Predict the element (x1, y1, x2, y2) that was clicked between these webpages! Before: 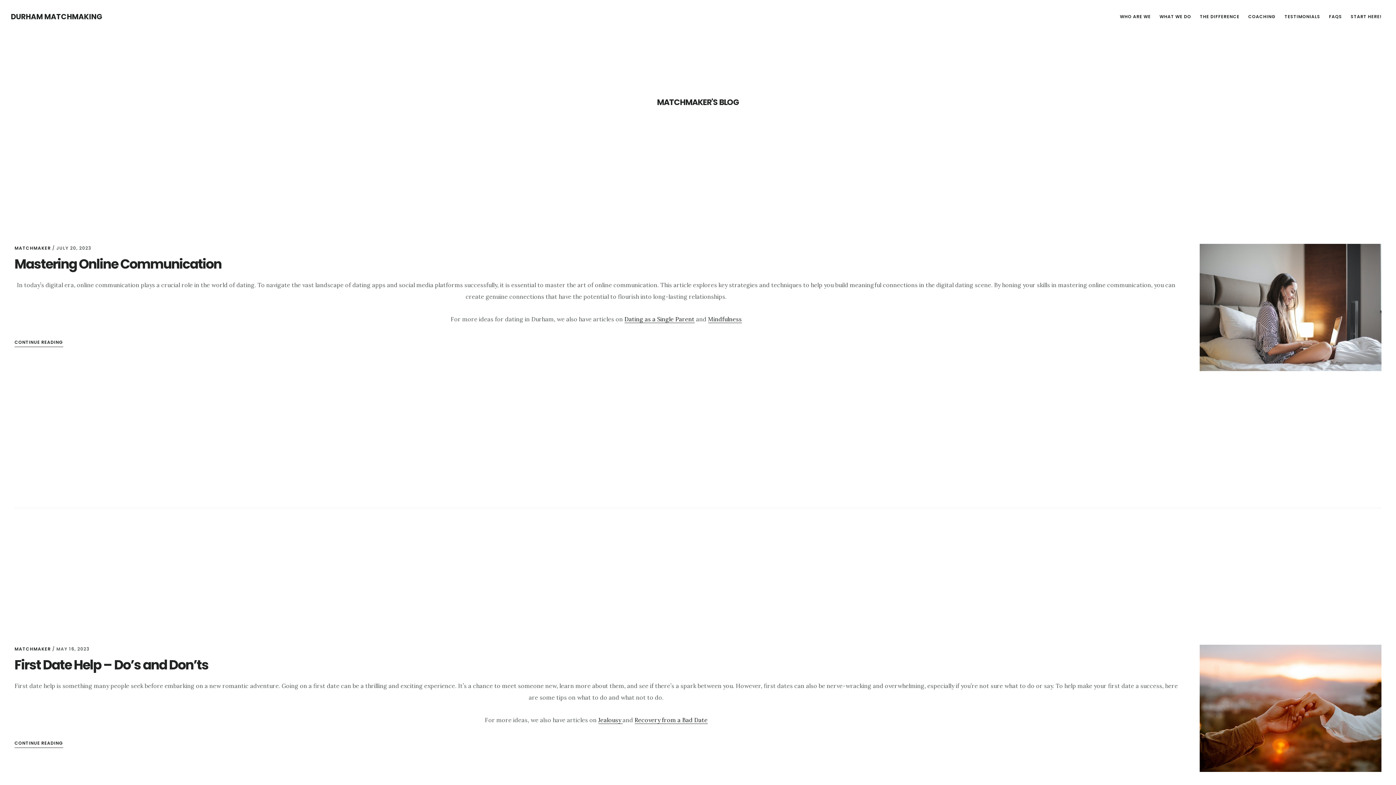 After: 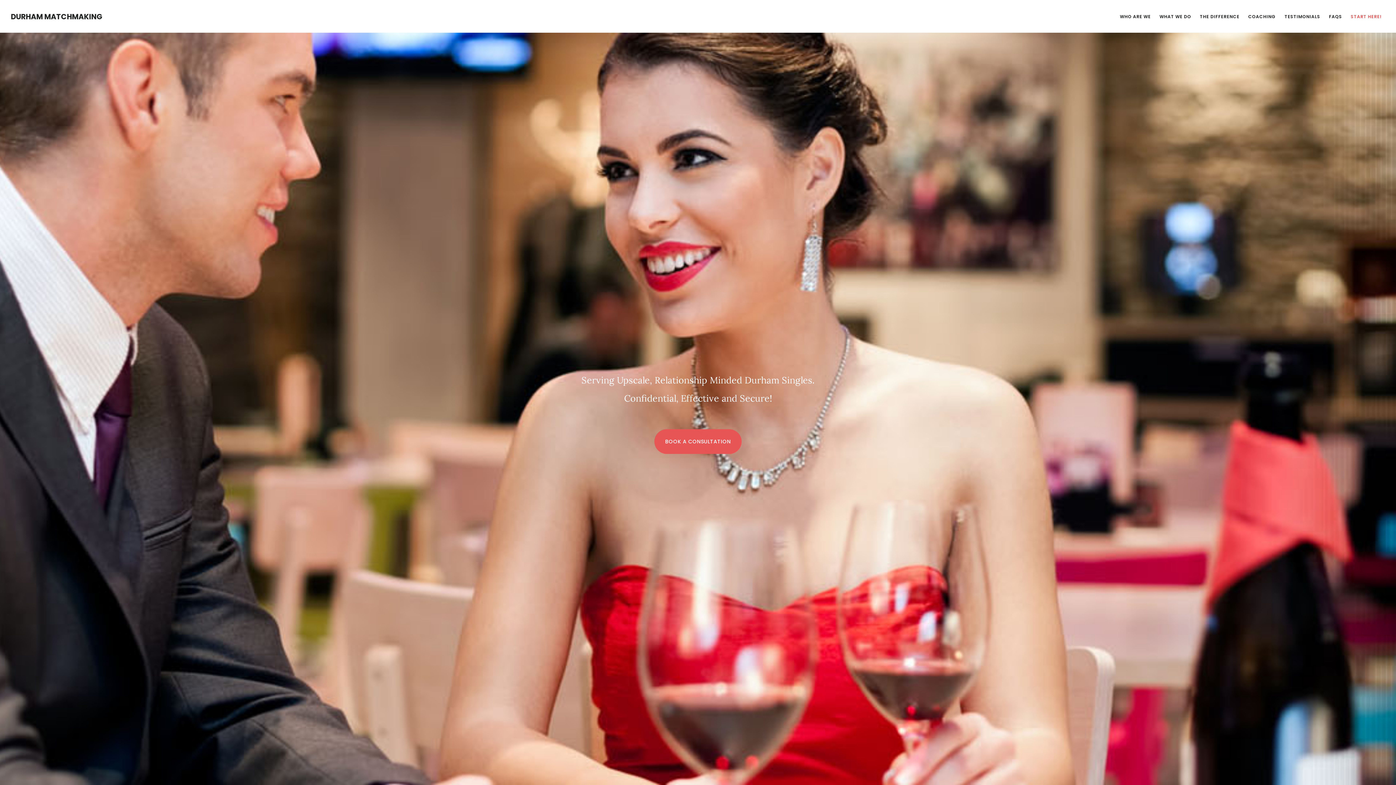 Action: bbox: (10, 11, 102, 21) label: DURHAM MATCHMAKING